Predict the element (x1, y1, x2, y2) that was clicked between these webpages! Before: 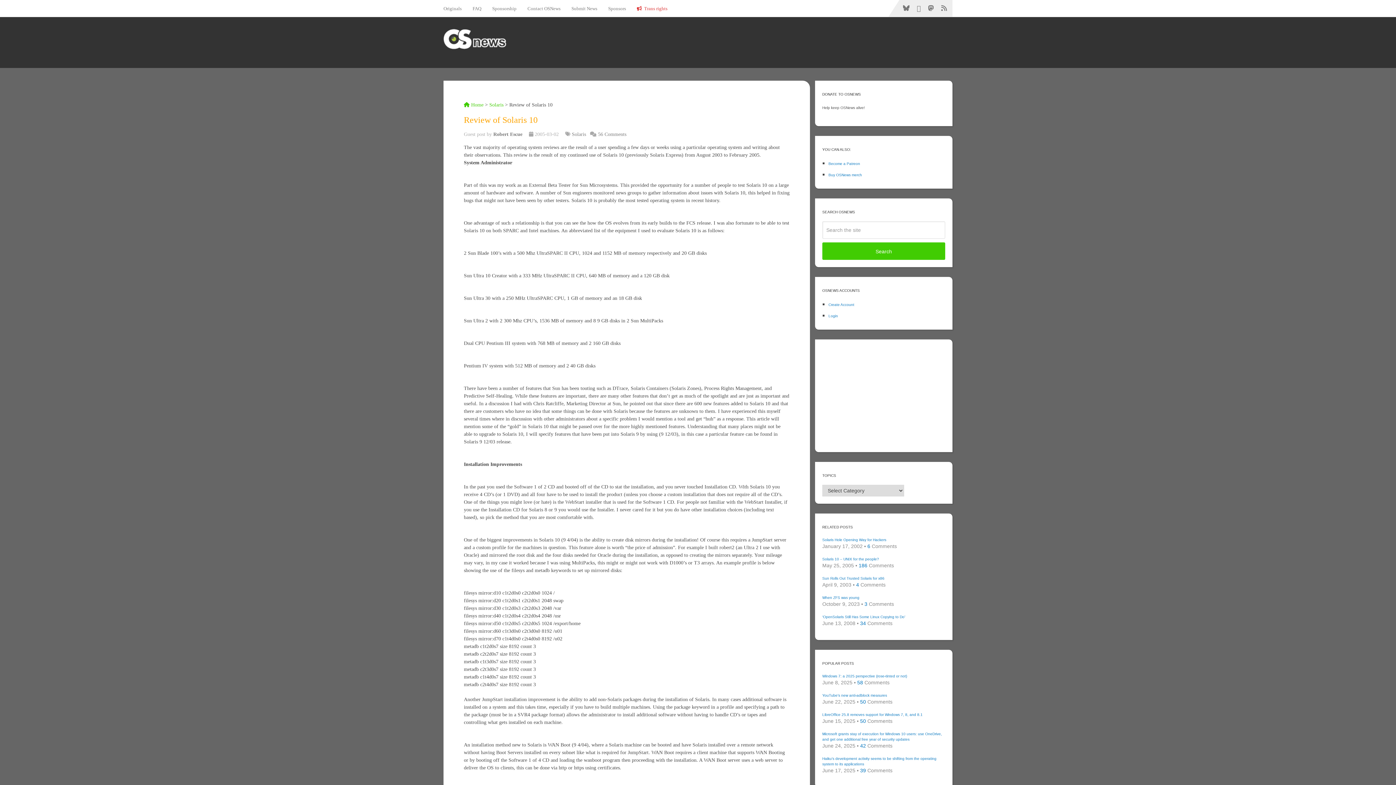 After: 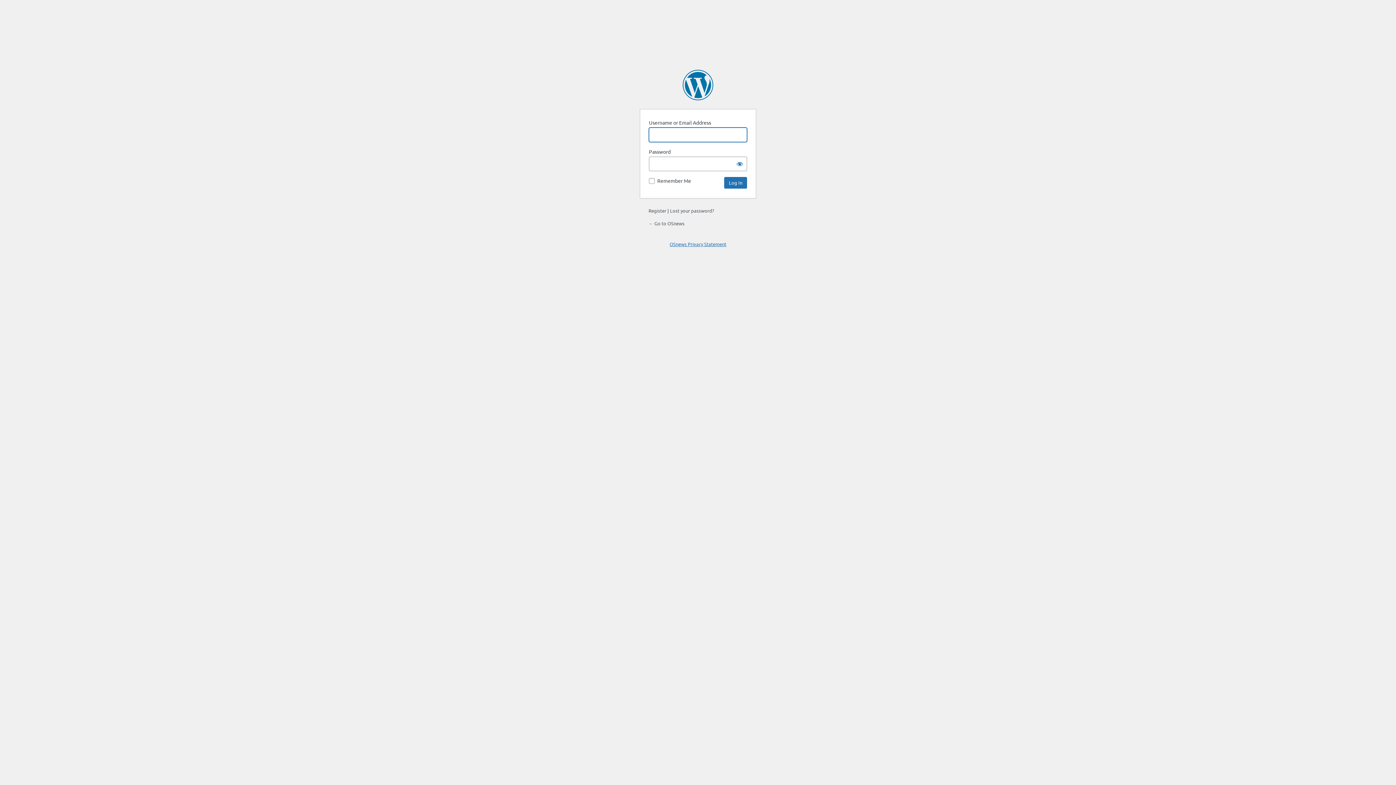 Action: bbox: (828, 314, 838, 318) label: Login